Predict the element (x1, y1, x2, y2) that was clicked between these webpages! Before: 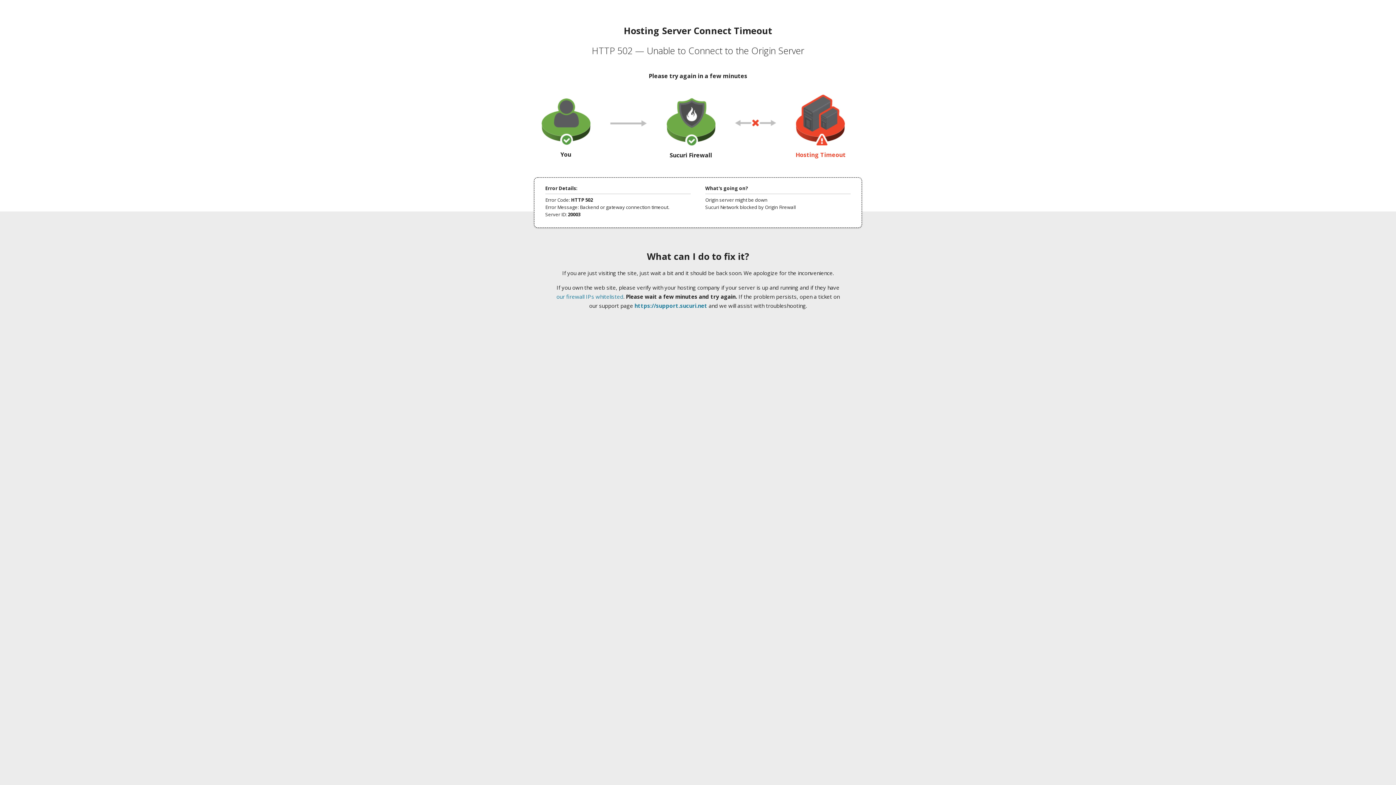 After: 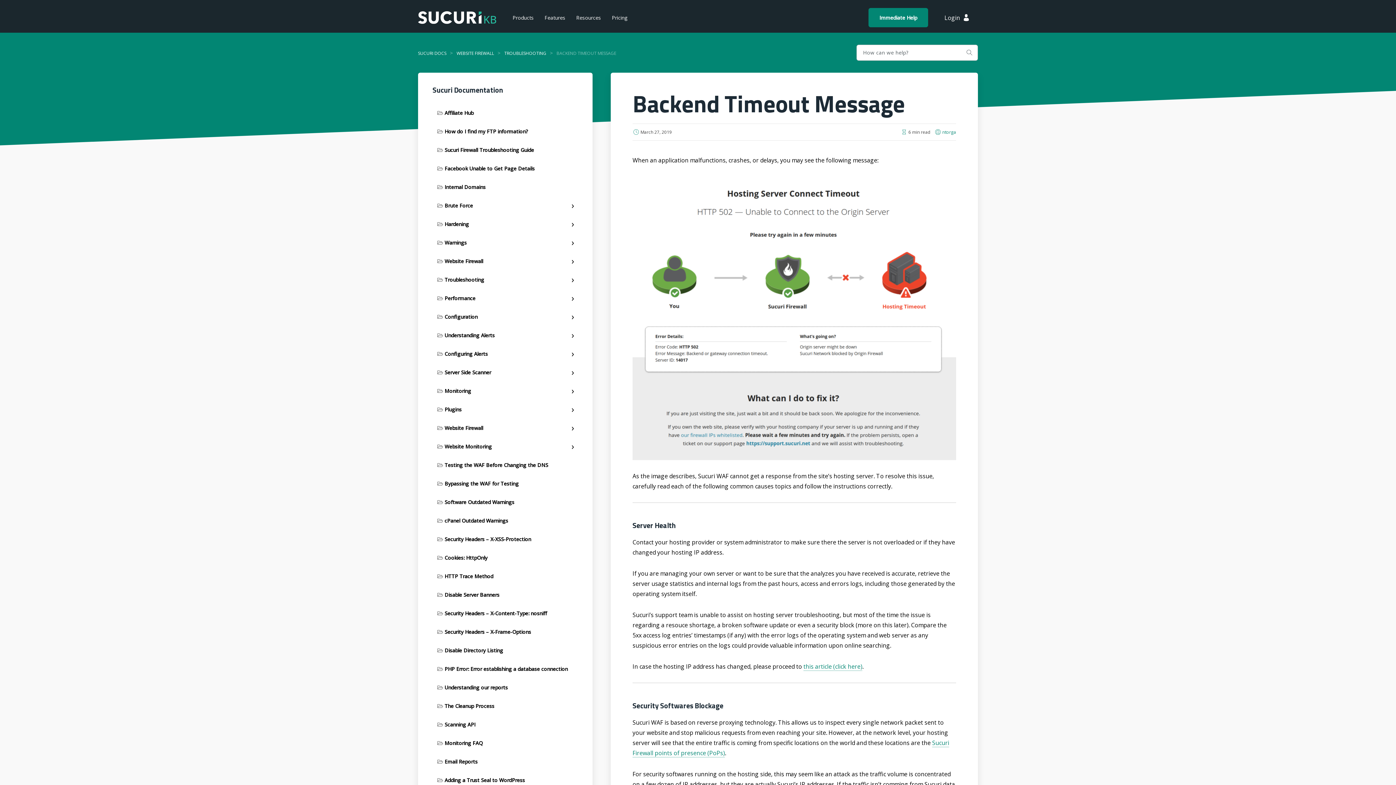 Action: label: our firewall IPs whitelisted bbox: (556, 293, 623, 300)